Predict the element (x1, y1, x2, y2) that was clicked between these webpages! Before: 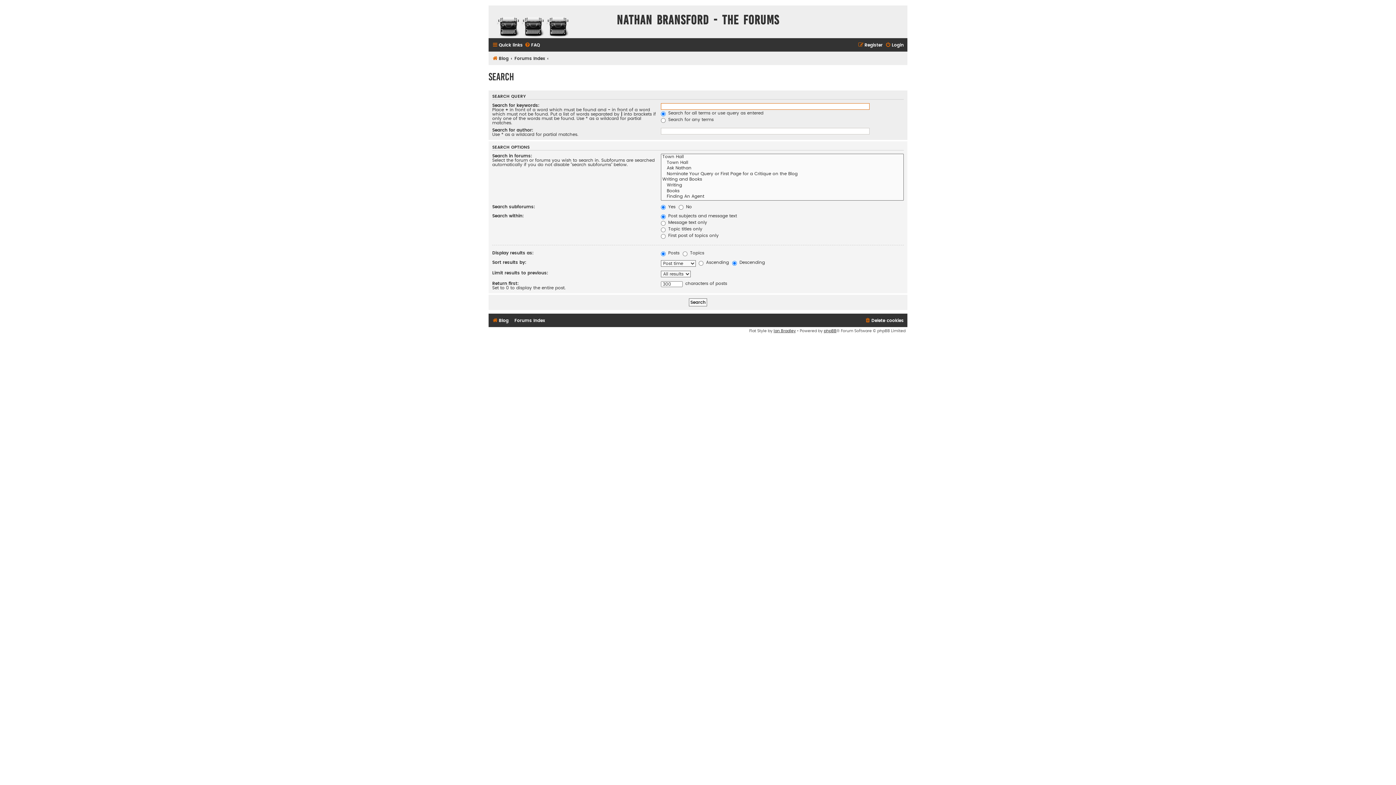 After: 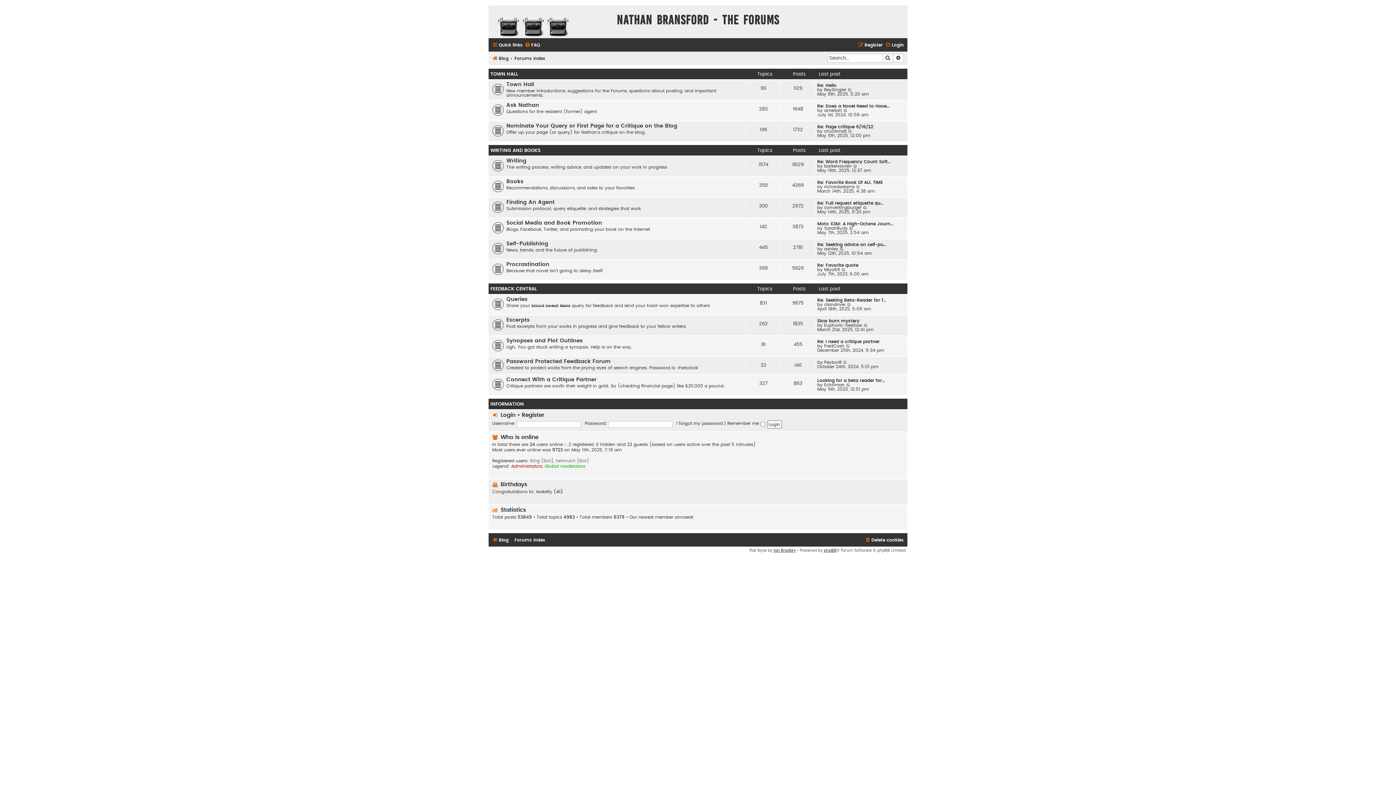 Action: label: Forums Index bbox: (514, 315, 545, 325)